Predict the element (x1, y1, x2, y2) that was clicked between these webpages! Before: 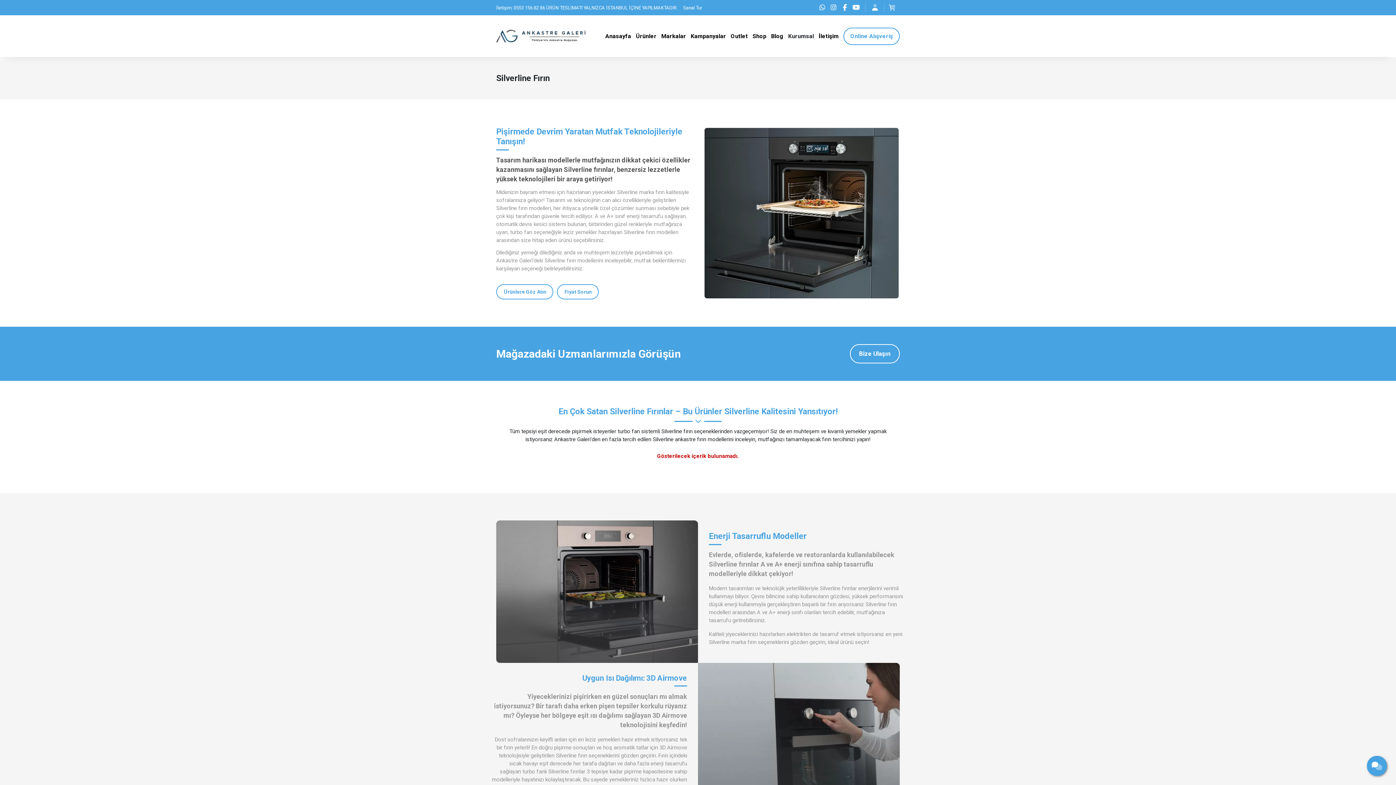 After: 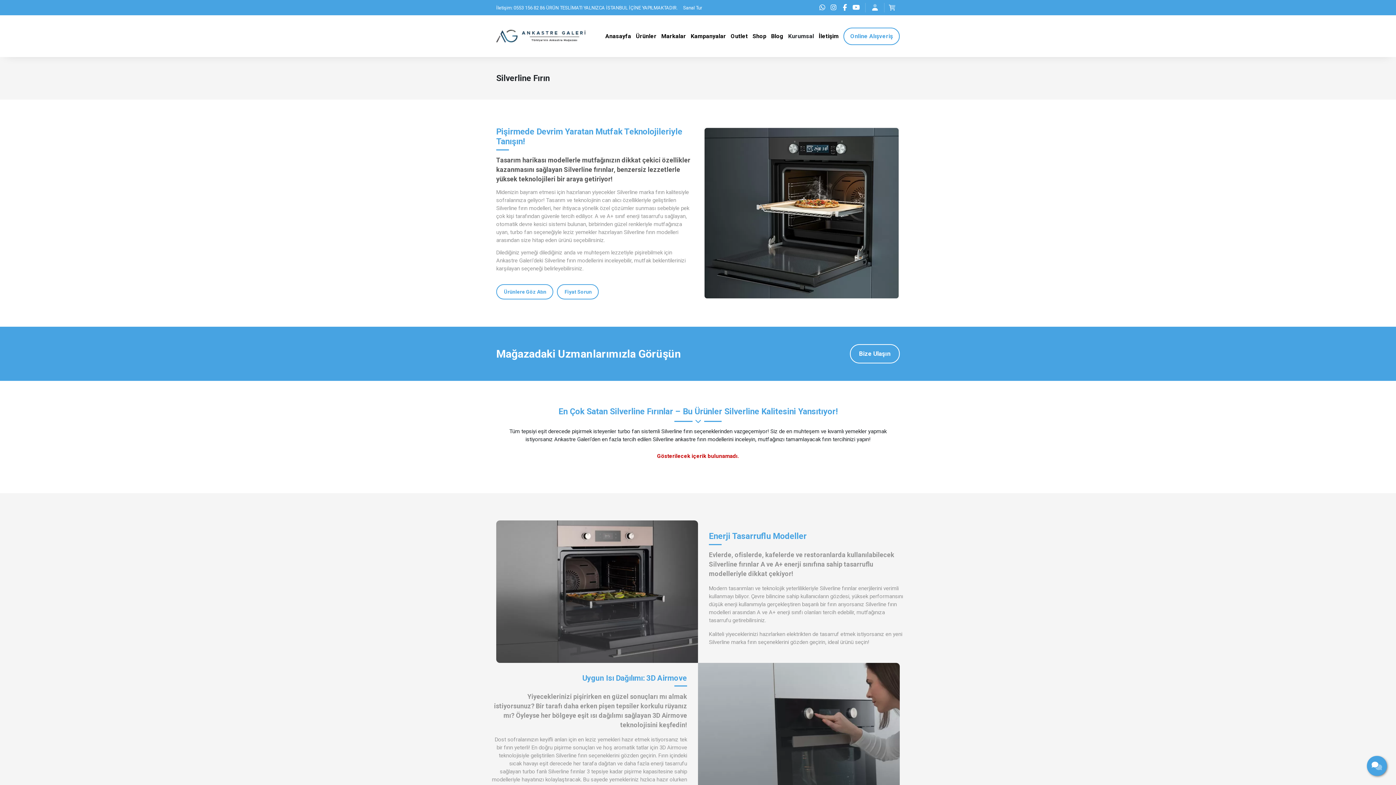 Action: bbox: (829, 2, 838, 12)